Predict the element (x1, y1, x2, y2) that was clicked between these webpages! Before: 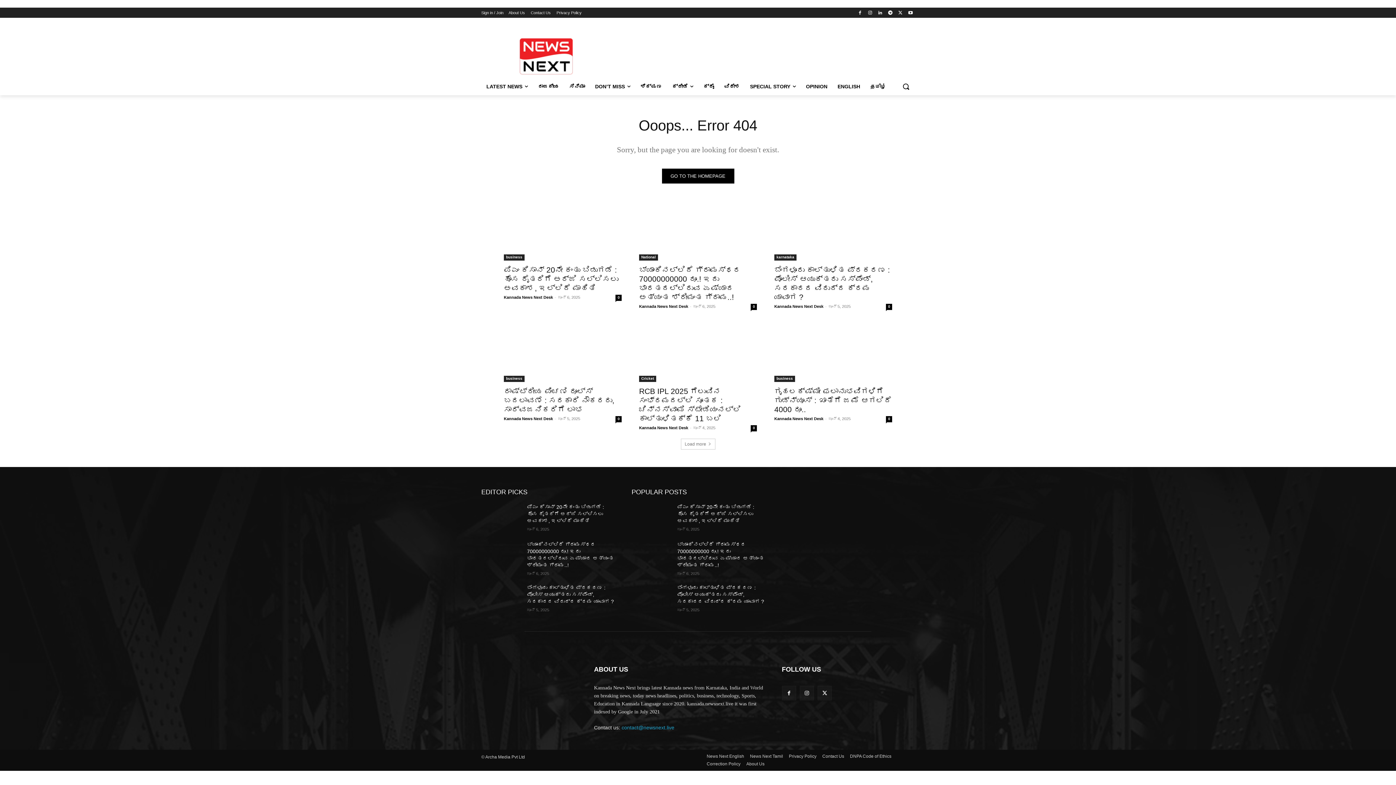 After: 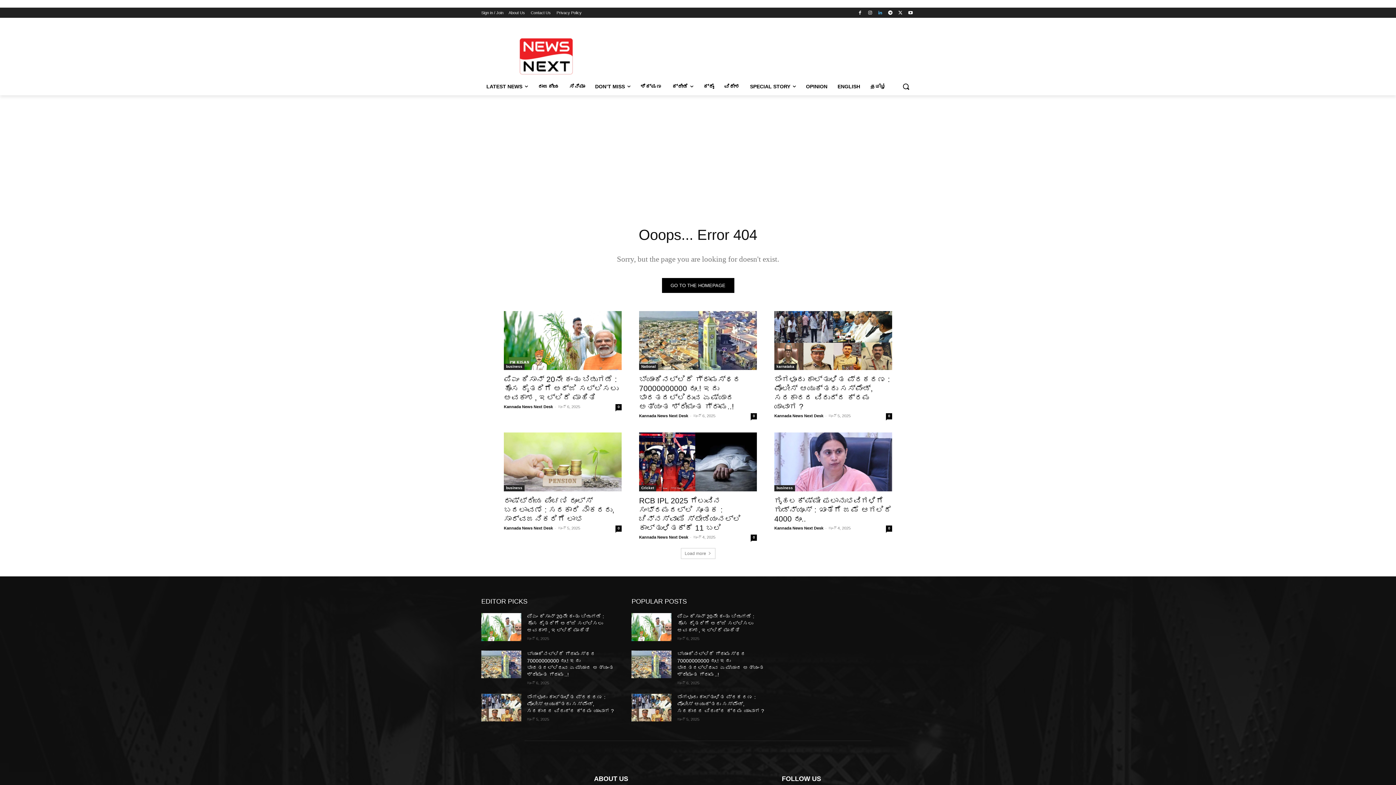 Action: bbox: (876, 8, 884, 16)